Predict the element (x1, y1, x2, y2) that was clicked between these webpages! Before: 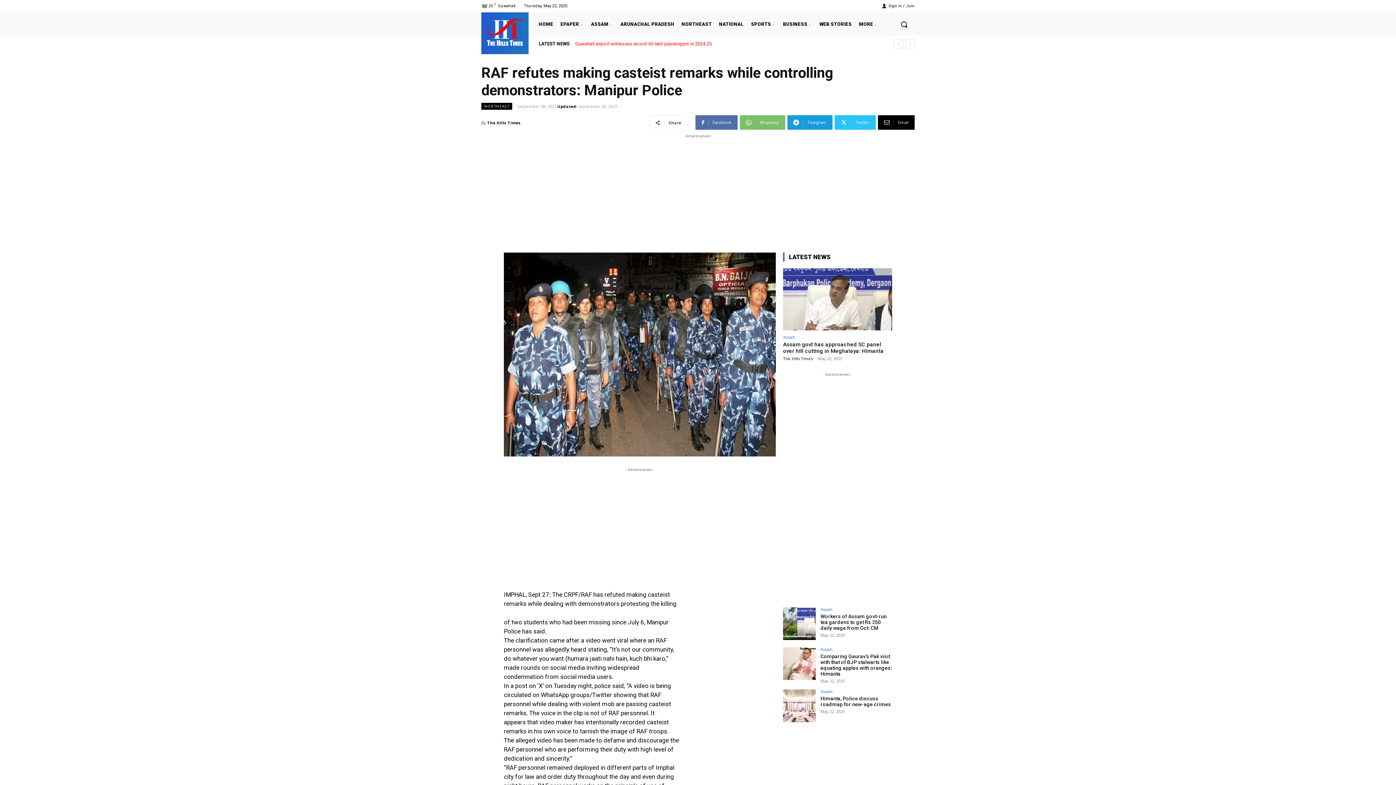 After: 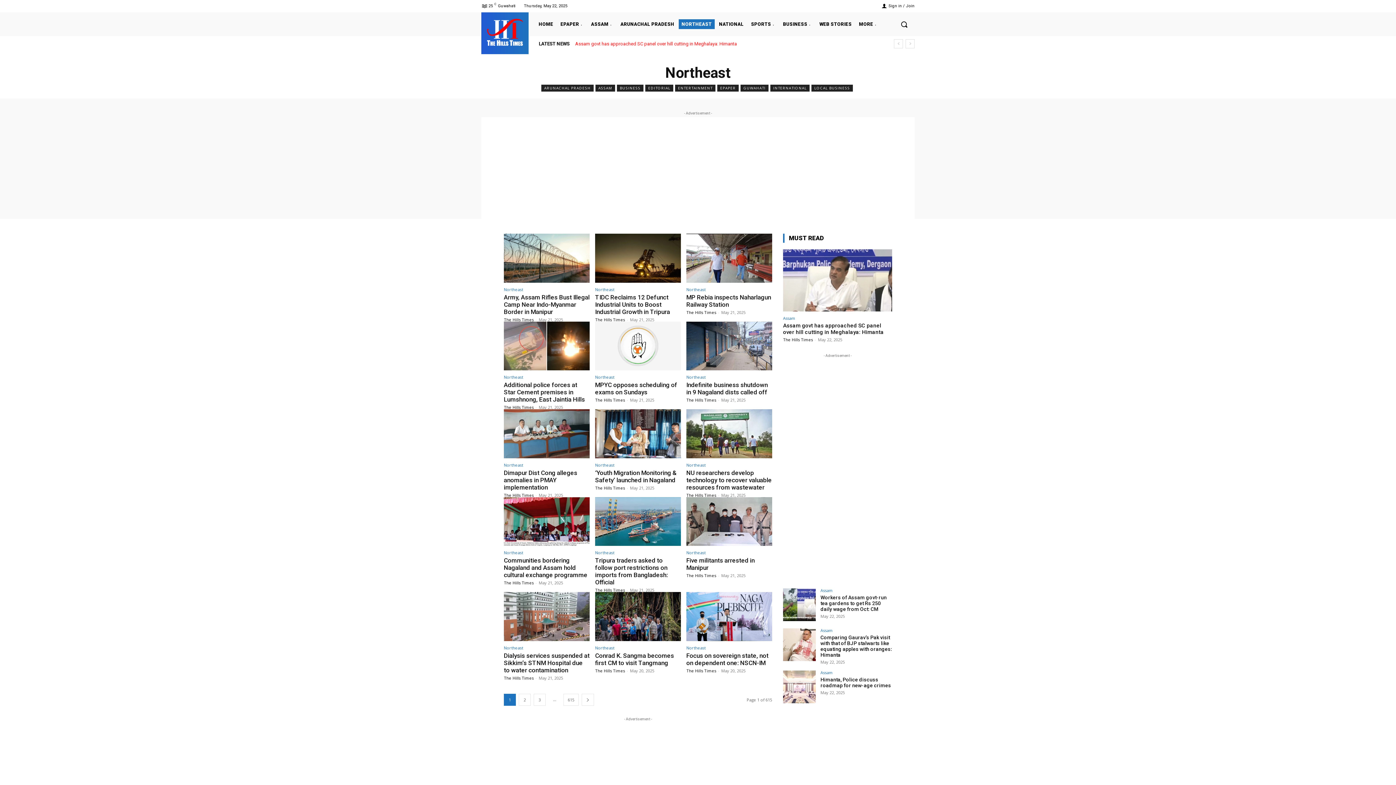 Action: bbox: (678, 19, 714, 28) label: NORTHEAST